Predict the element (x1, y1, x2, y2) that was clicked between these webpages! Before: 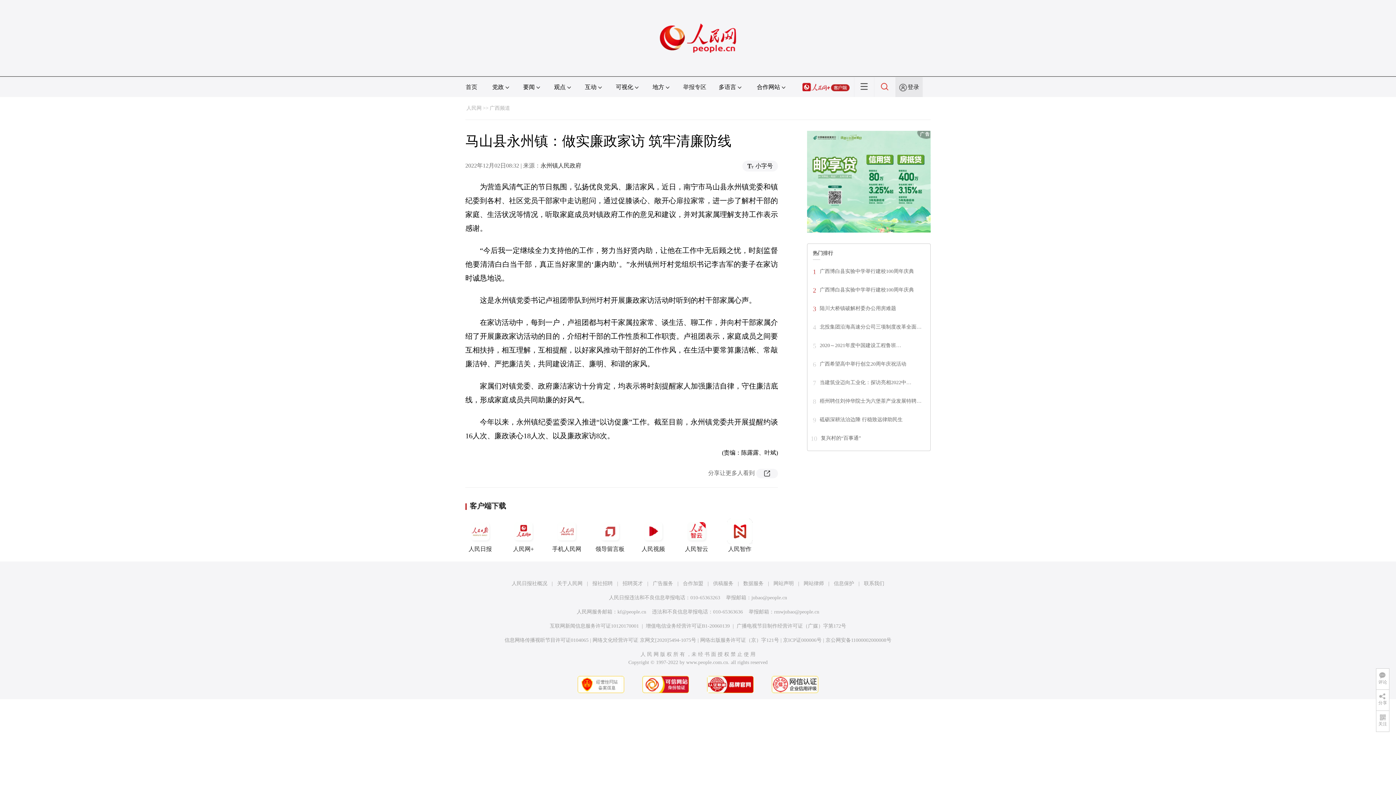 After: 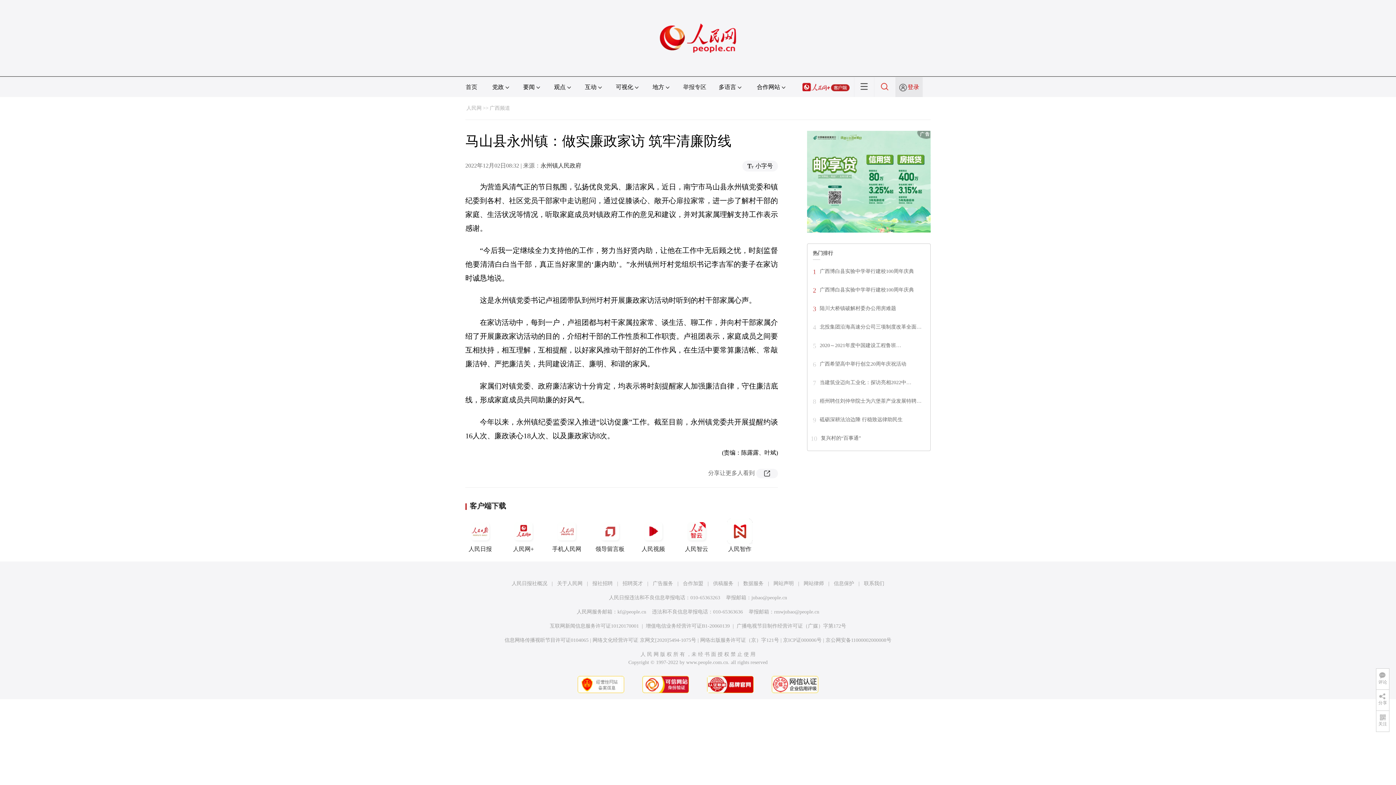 Action: label: 登录 bbox: (907, 84, 919, 90)